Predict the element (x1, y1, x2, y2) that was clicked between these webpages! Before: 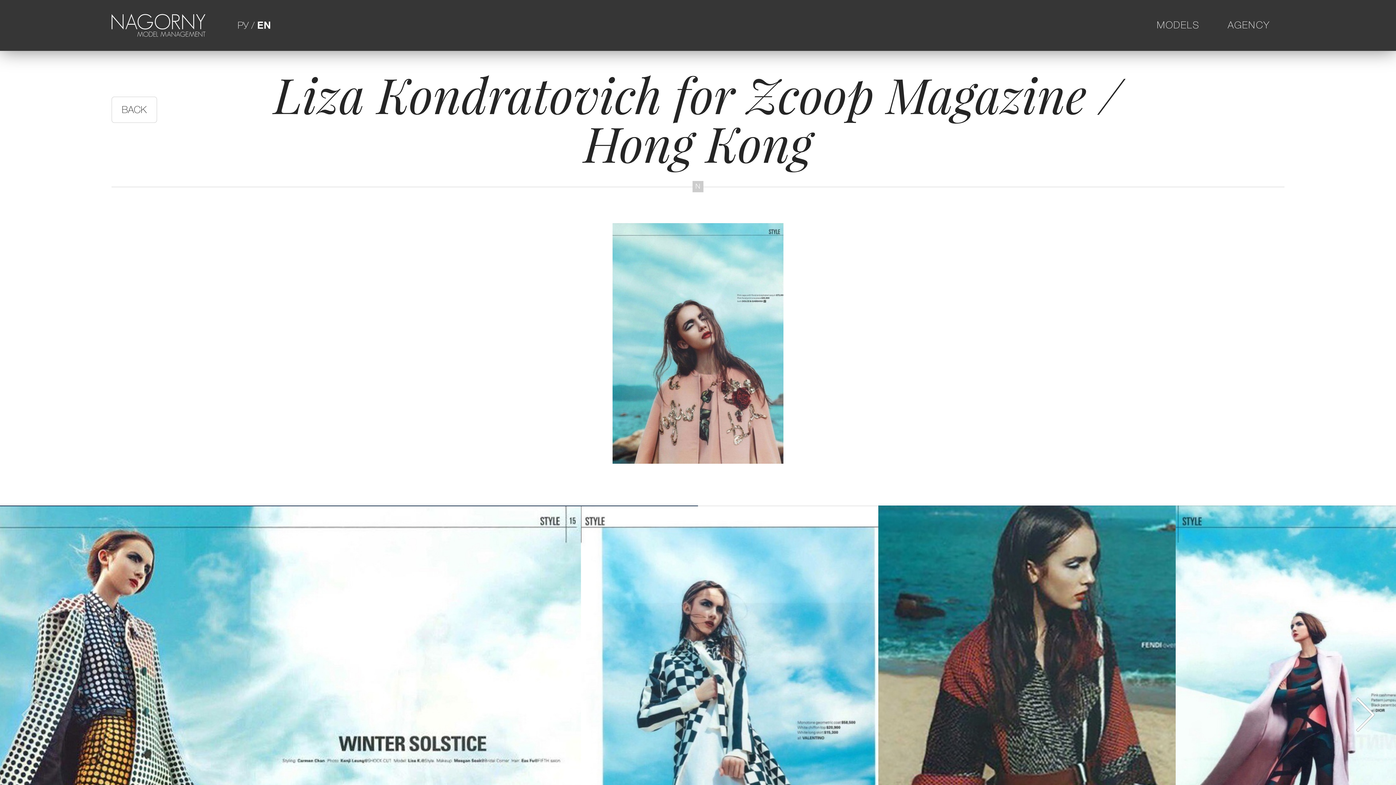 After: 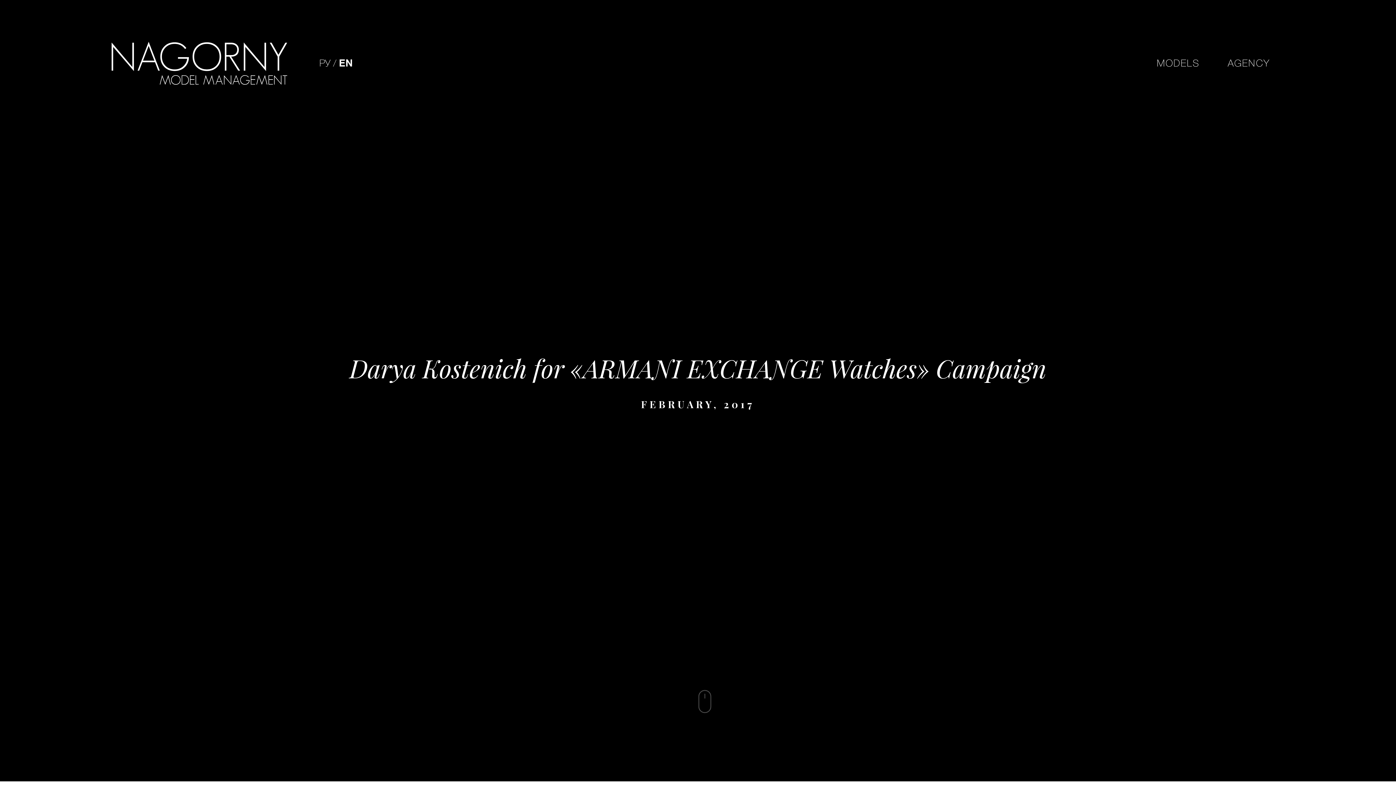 Action: label: EN bbox: (257, 20, 270, 31)